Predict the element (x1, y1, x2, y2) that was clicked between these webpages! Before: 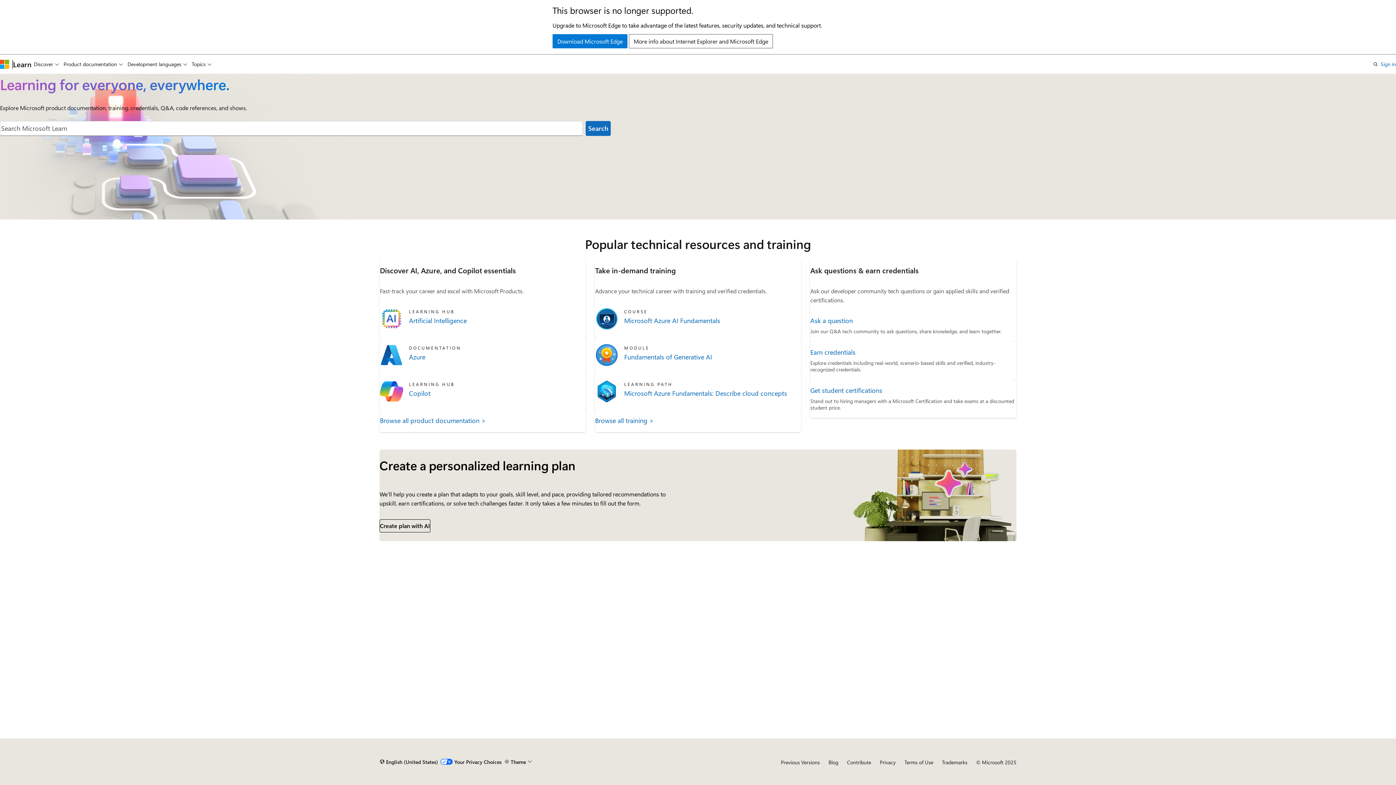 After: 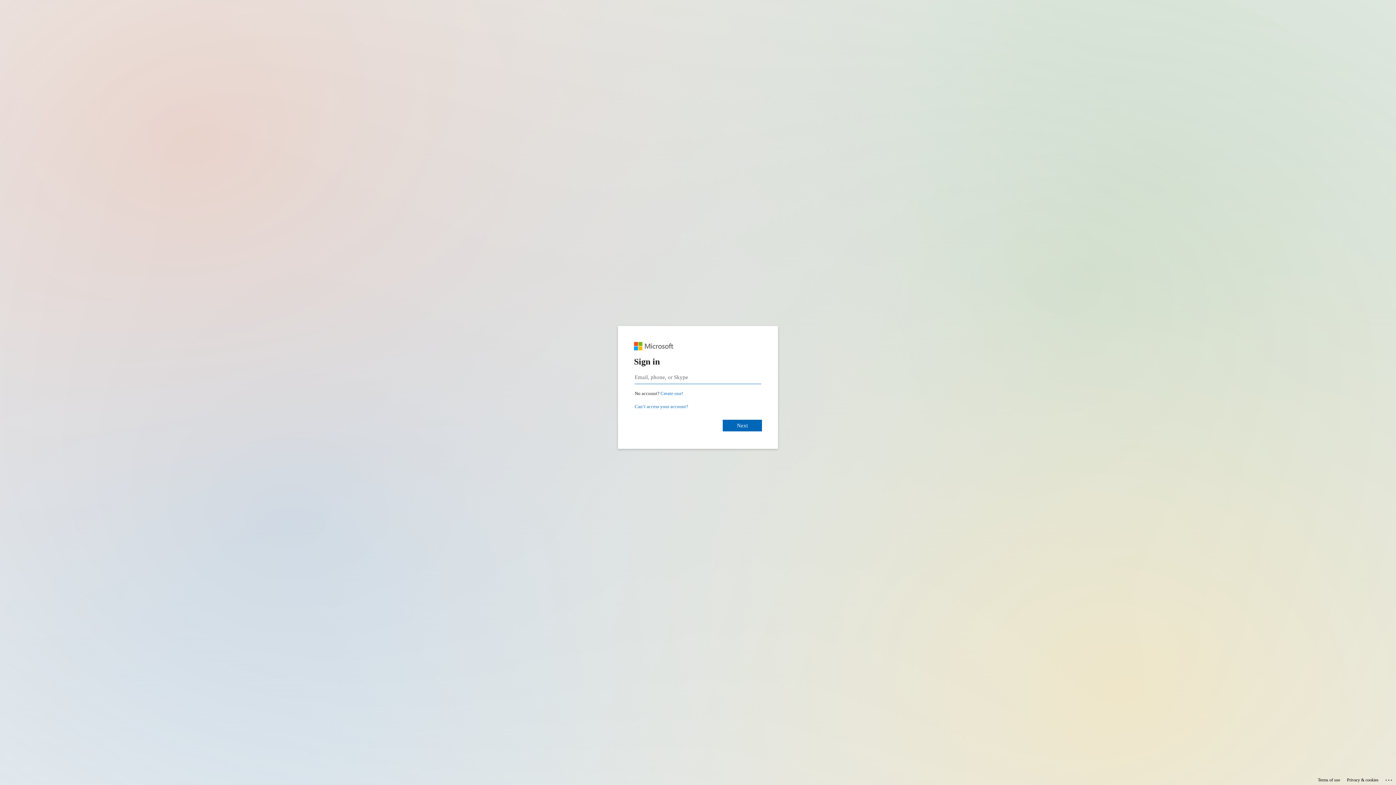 Action: label: Sign in bbox: (1381, 59, 1396, 68)